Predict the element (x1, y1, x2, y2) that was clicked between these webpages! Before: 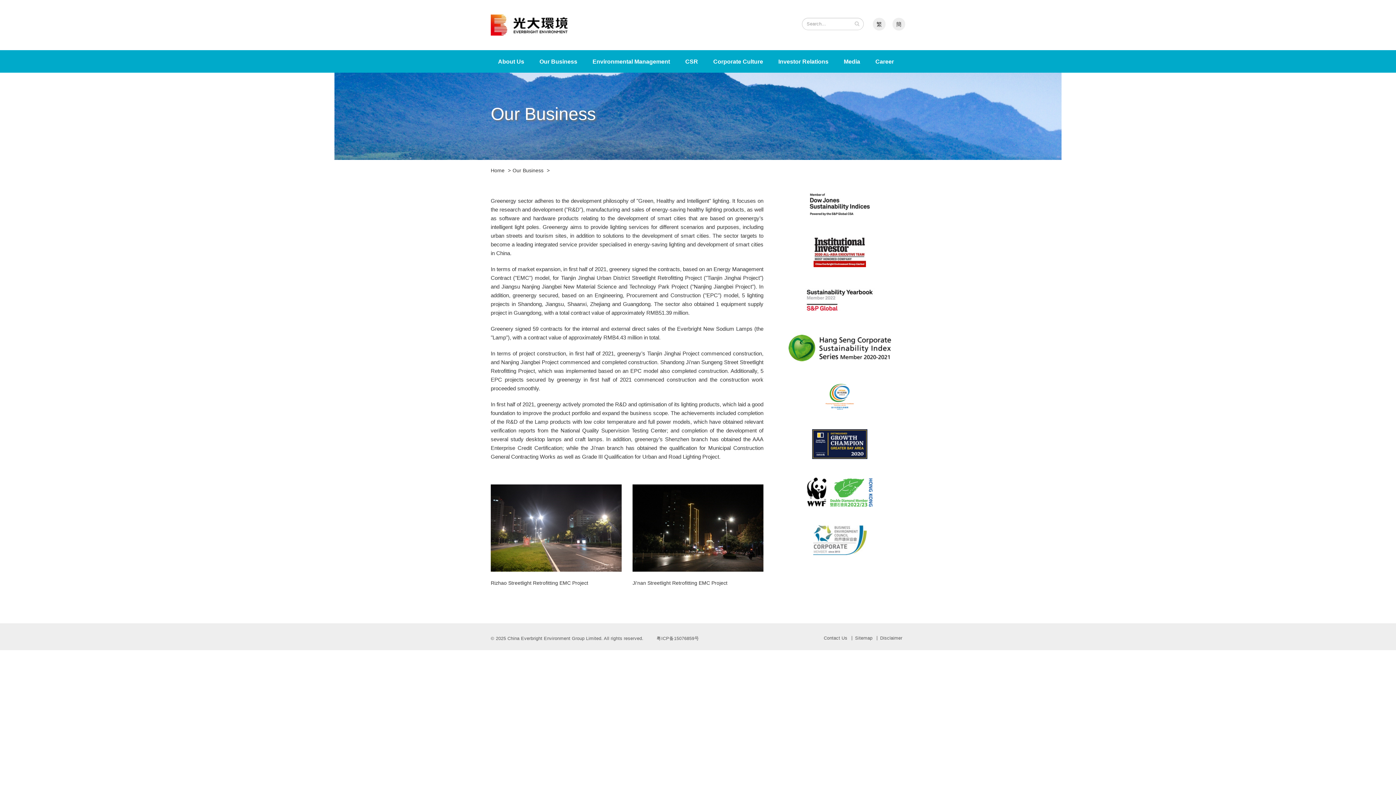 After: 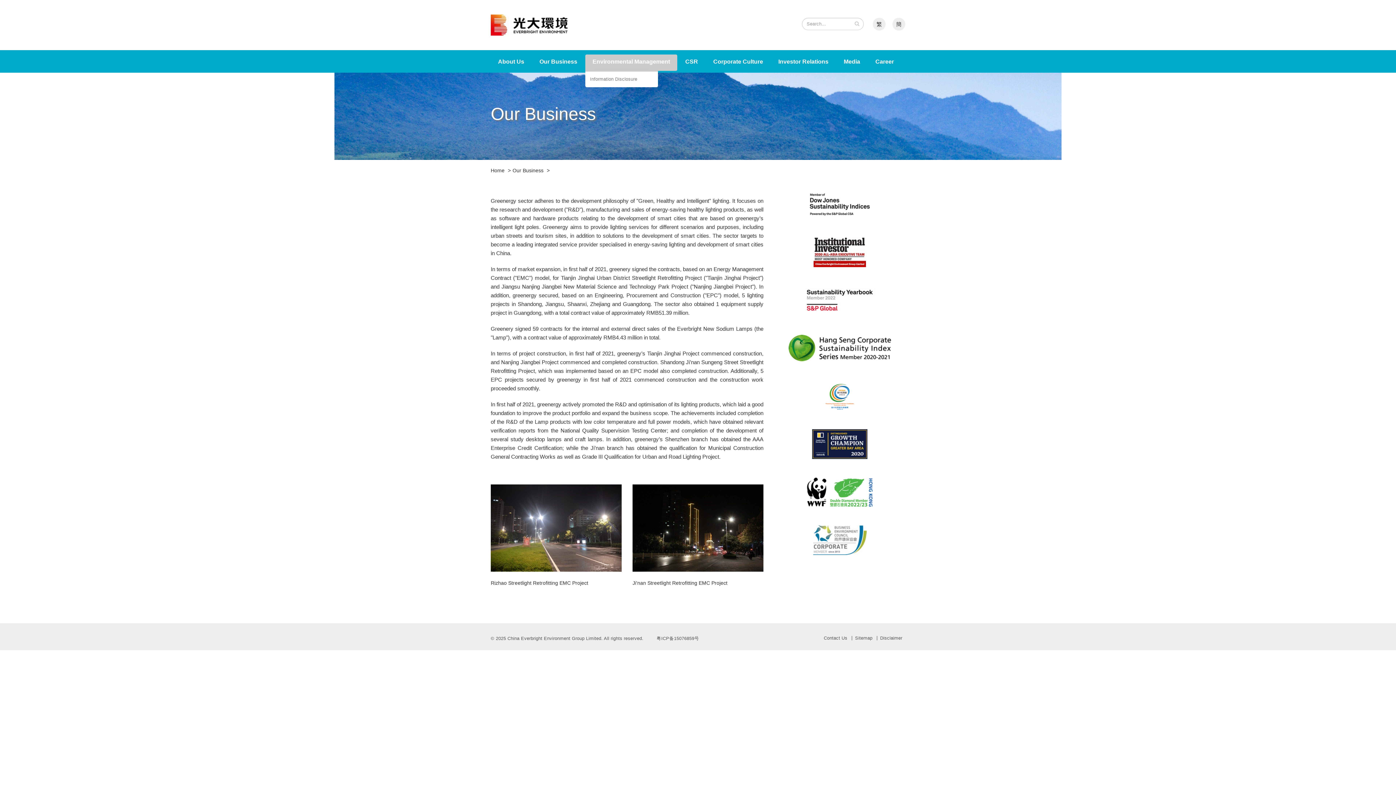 Action: bbox: (585, 54, 677, 69) label: Environmental Management